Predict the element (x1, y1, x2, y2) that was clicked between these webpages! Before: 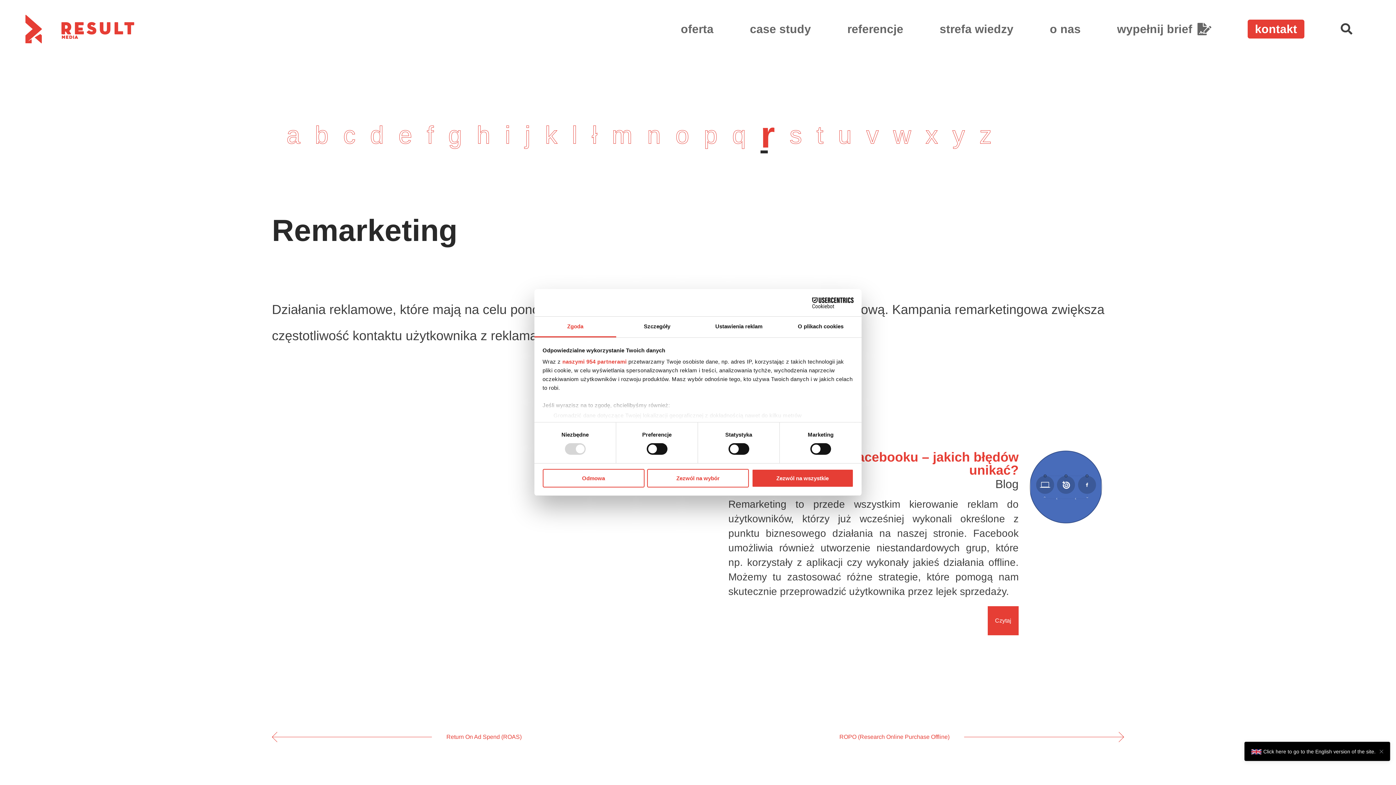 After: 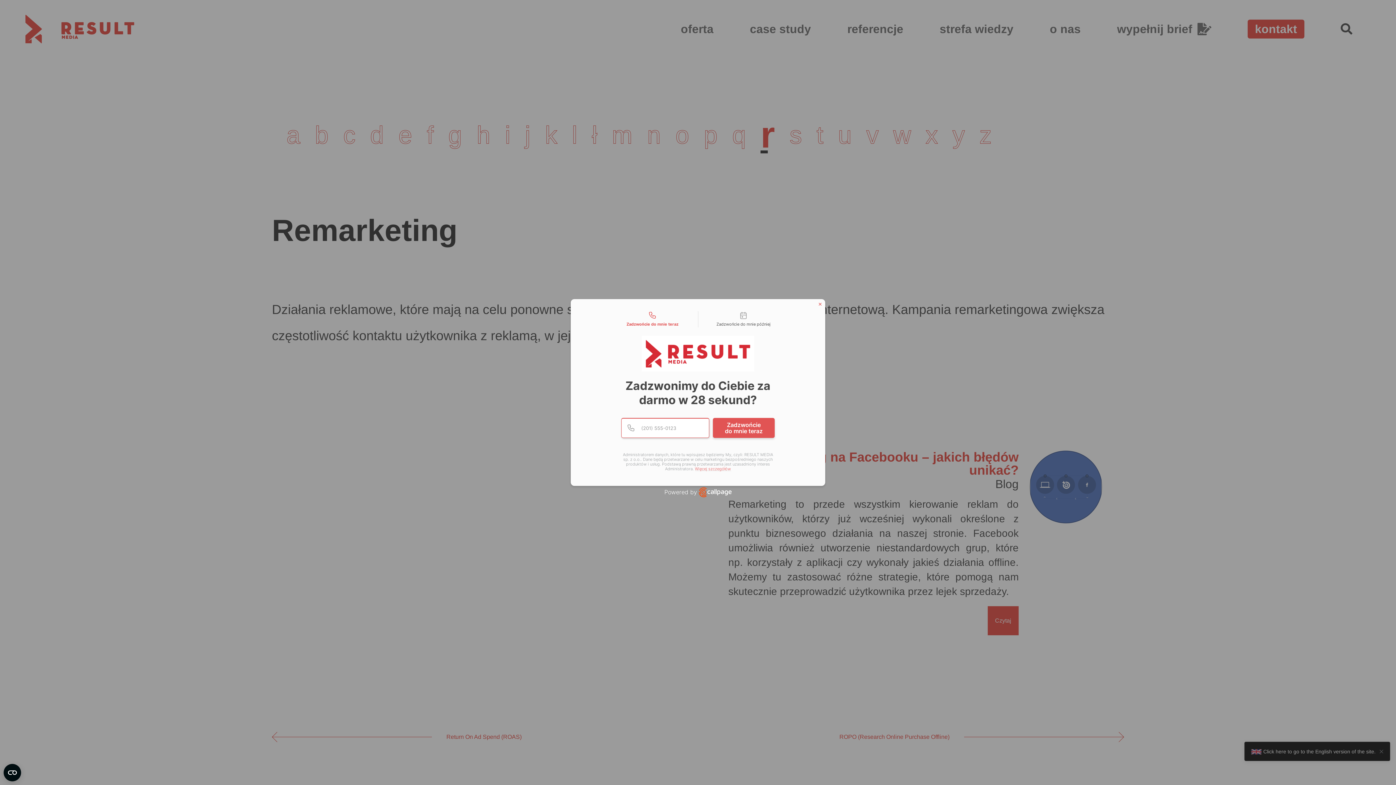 Action: bbox: (751, 469, 853, 487) label: Zezwól na wszystkie